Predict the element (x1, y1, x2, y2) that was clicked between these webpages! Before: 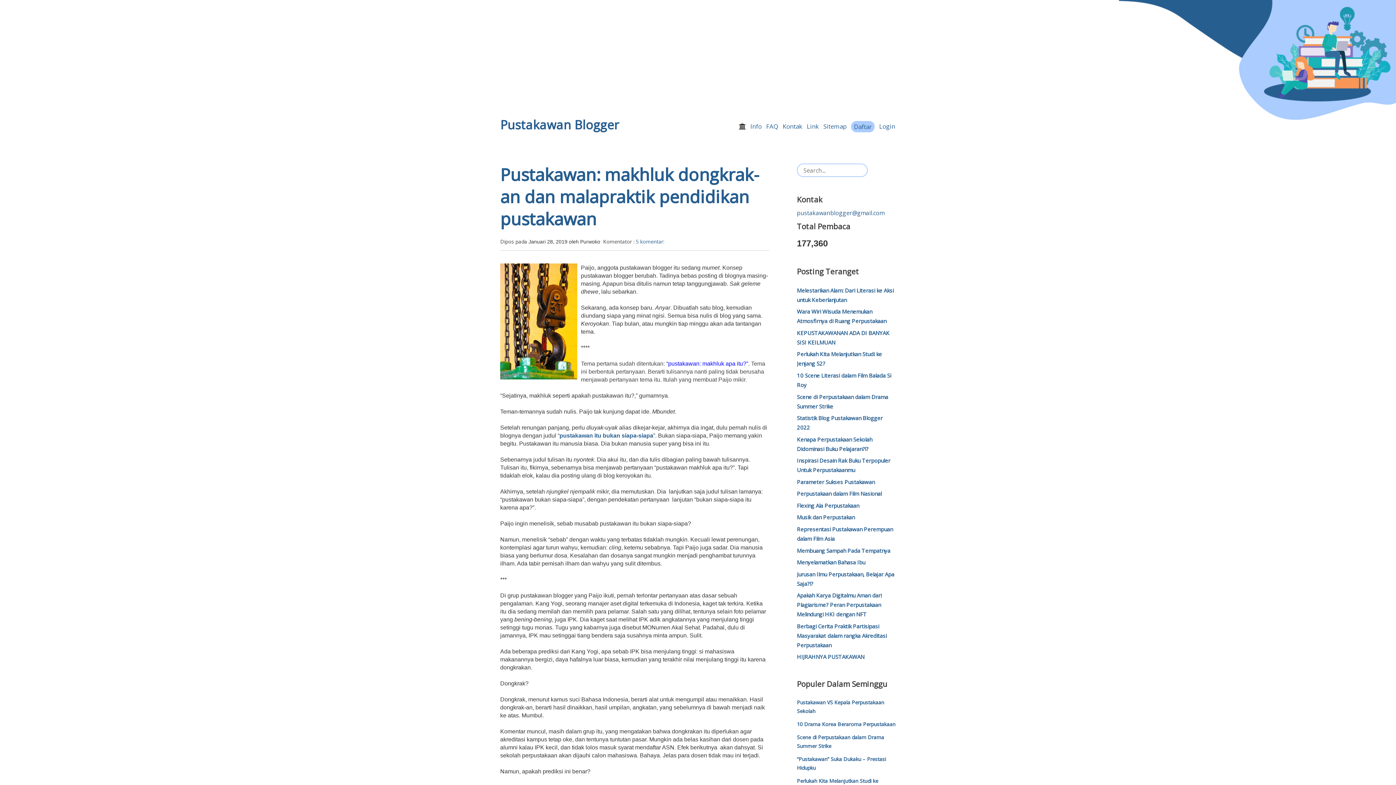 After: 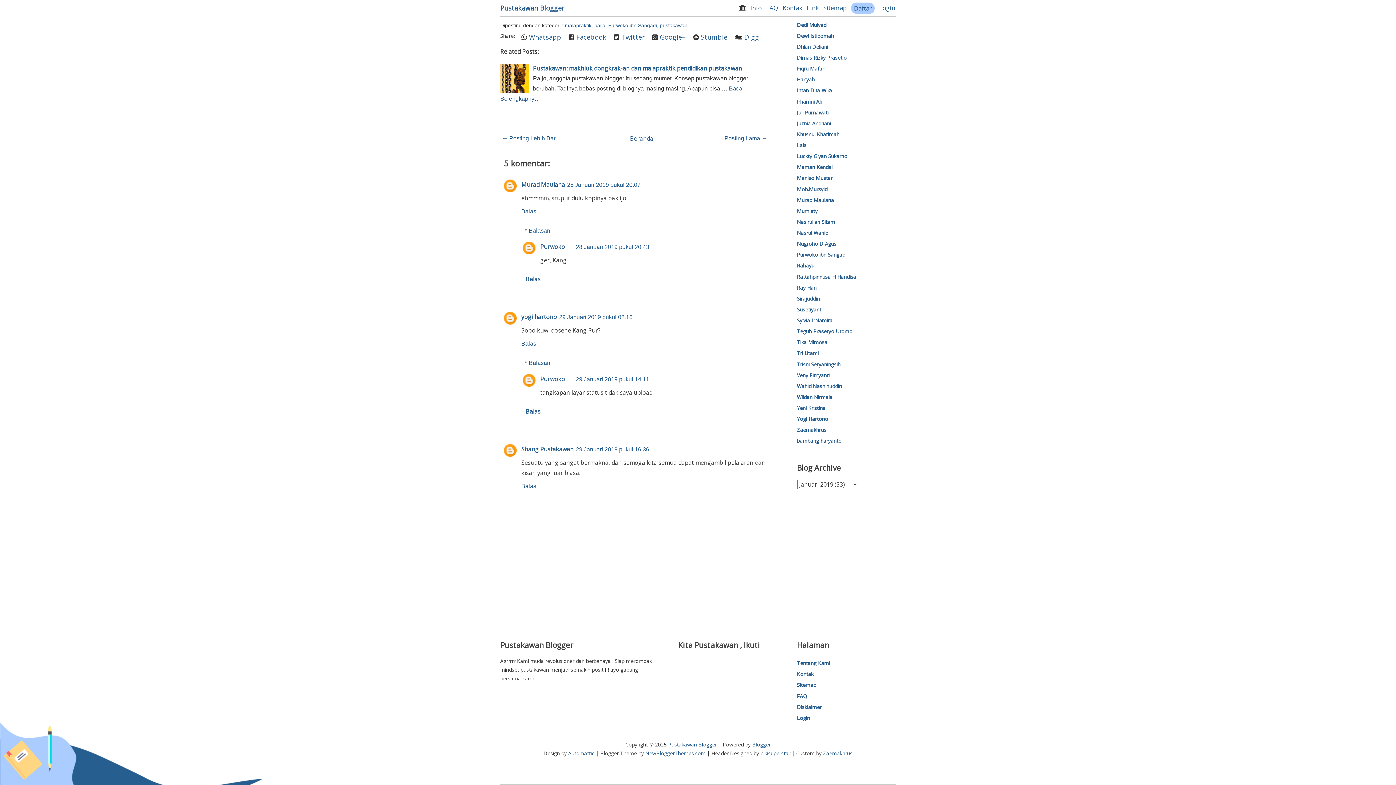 Action: label: 5 komentar: bbox: (636, 238, 664, 245)